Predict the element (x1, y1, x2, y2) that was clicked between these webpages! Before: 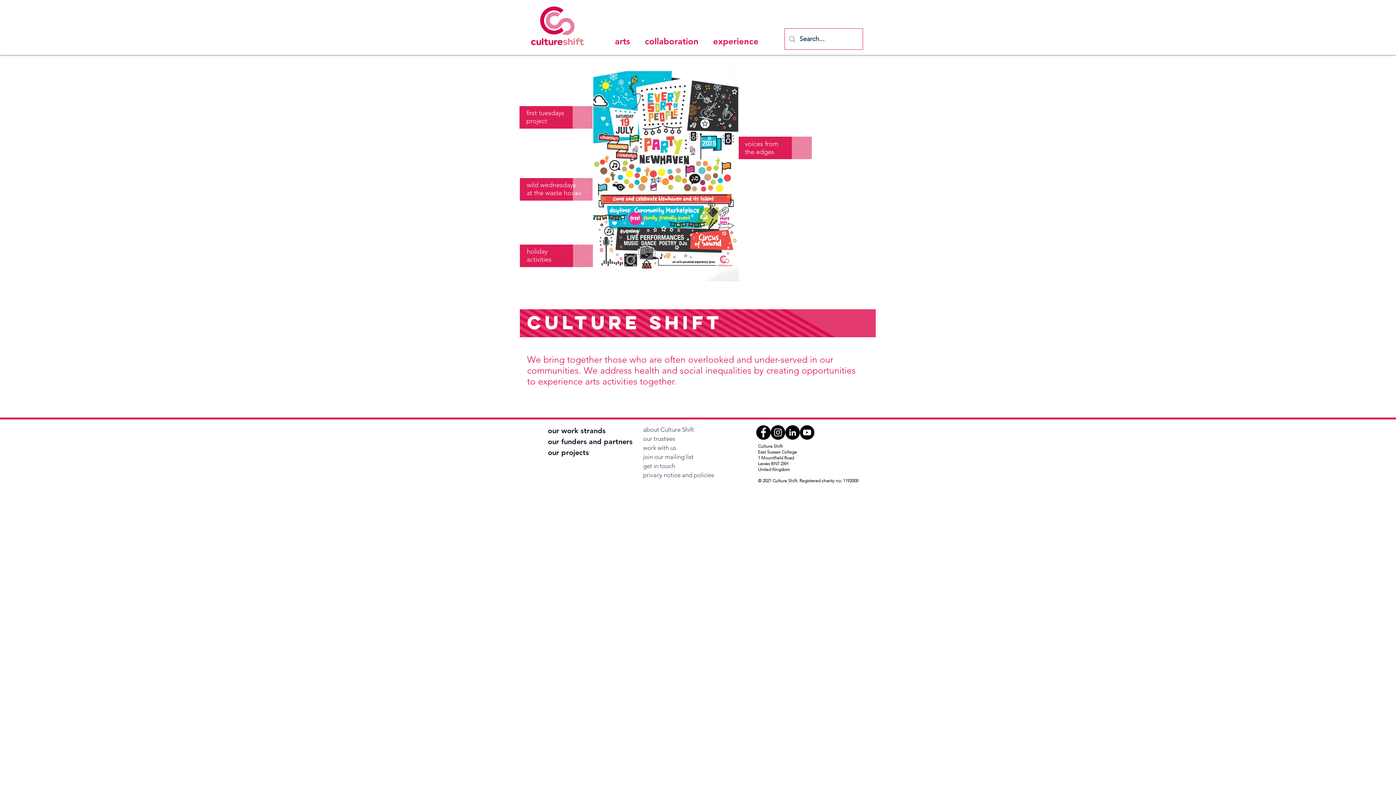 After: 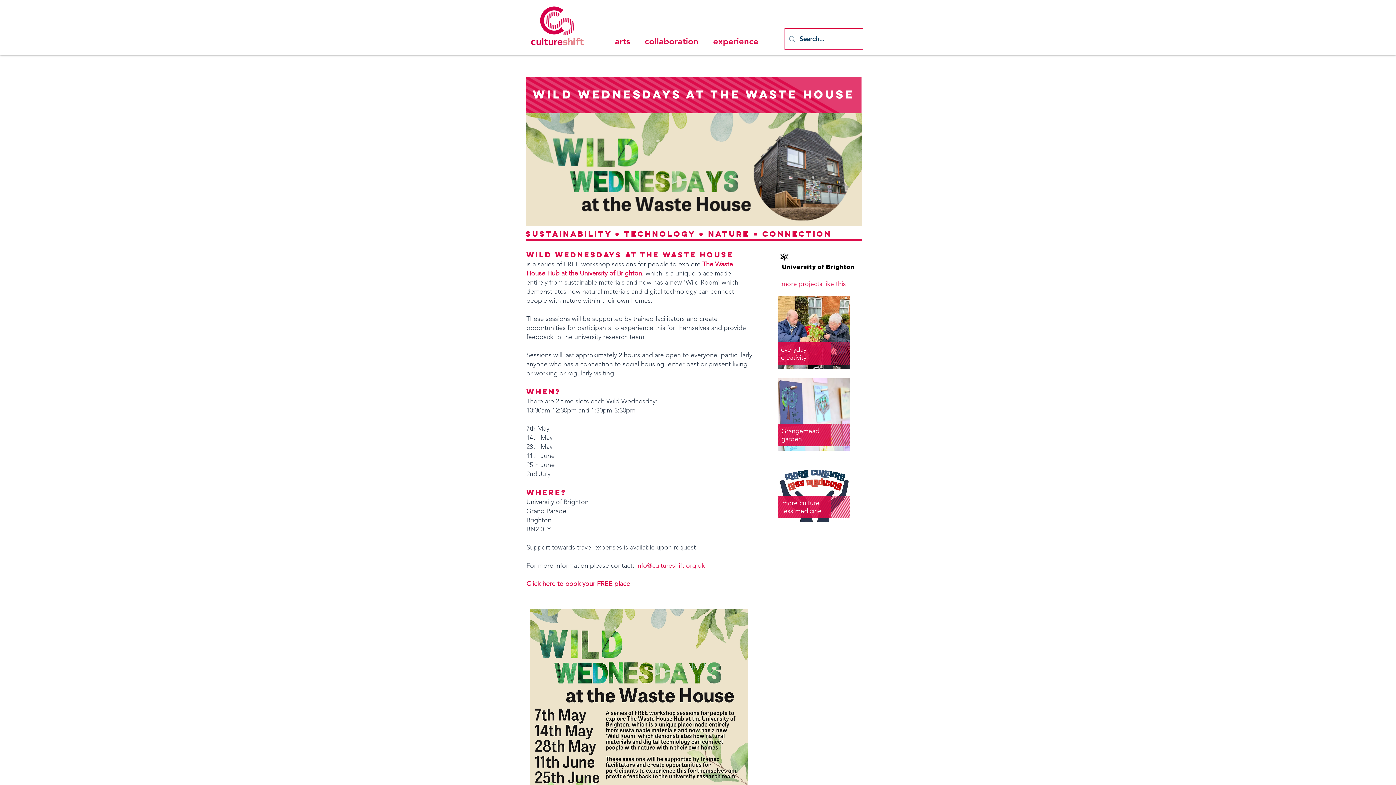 Action: bbox: (520, 136, 592, 209)